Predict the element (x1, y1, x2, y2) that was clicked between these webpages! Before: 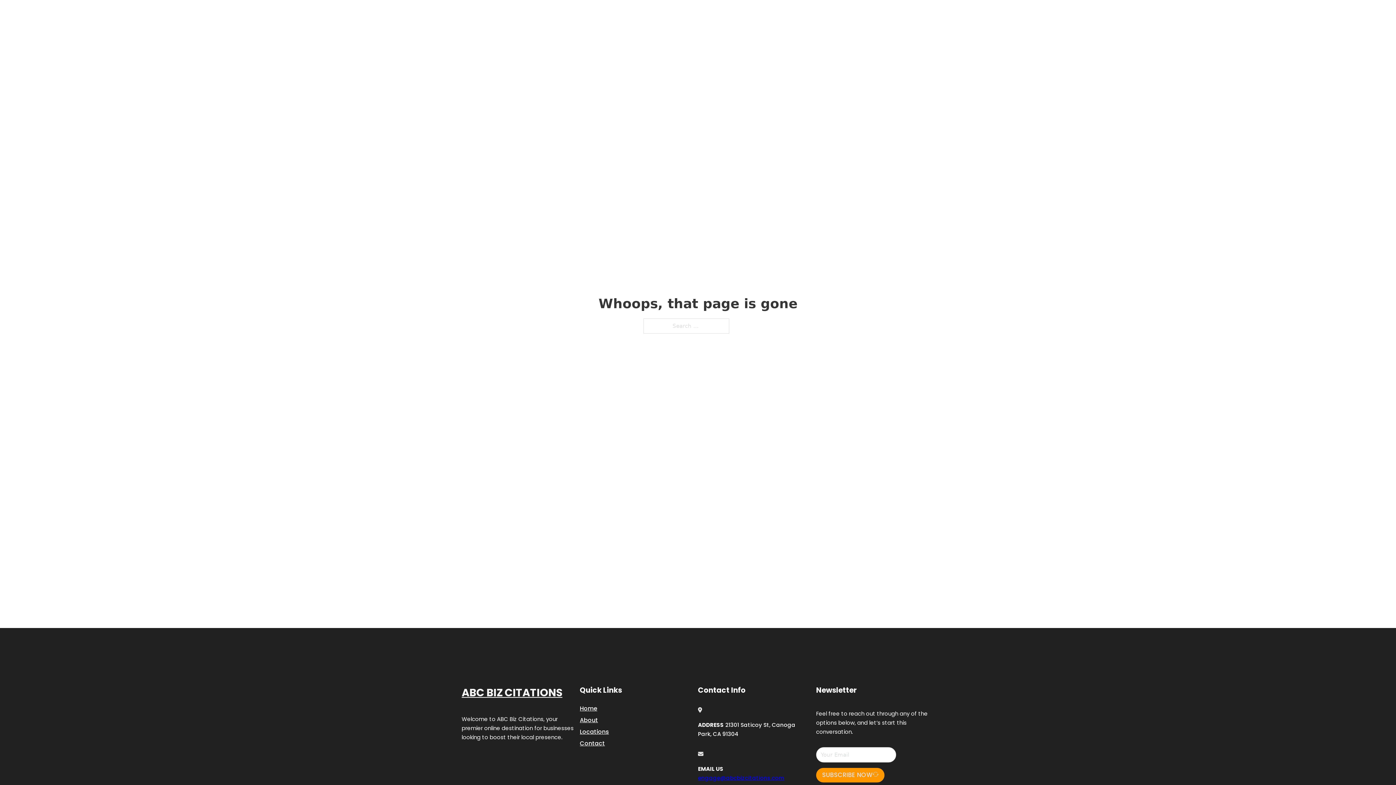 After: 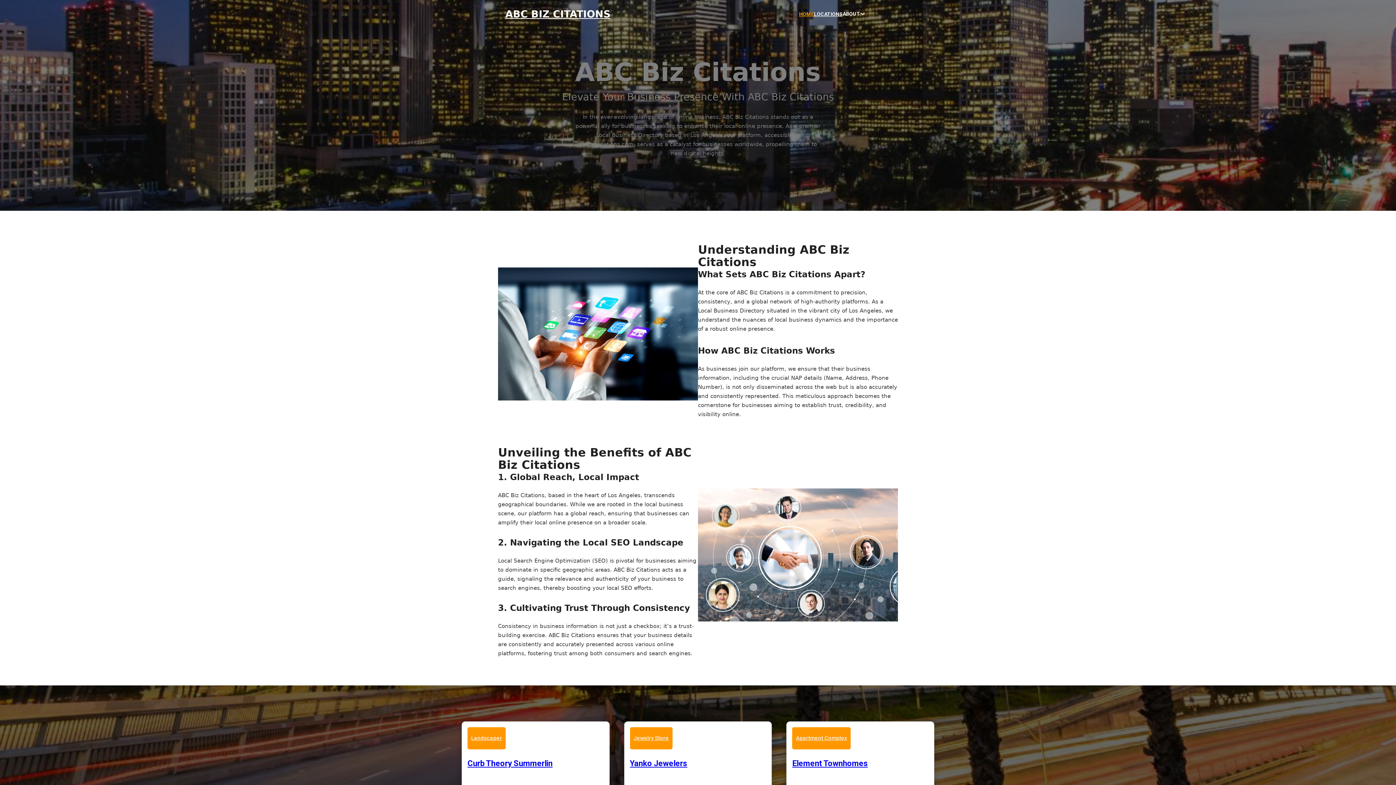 Action: label: Home bbox: (580, 703, 597, 713)